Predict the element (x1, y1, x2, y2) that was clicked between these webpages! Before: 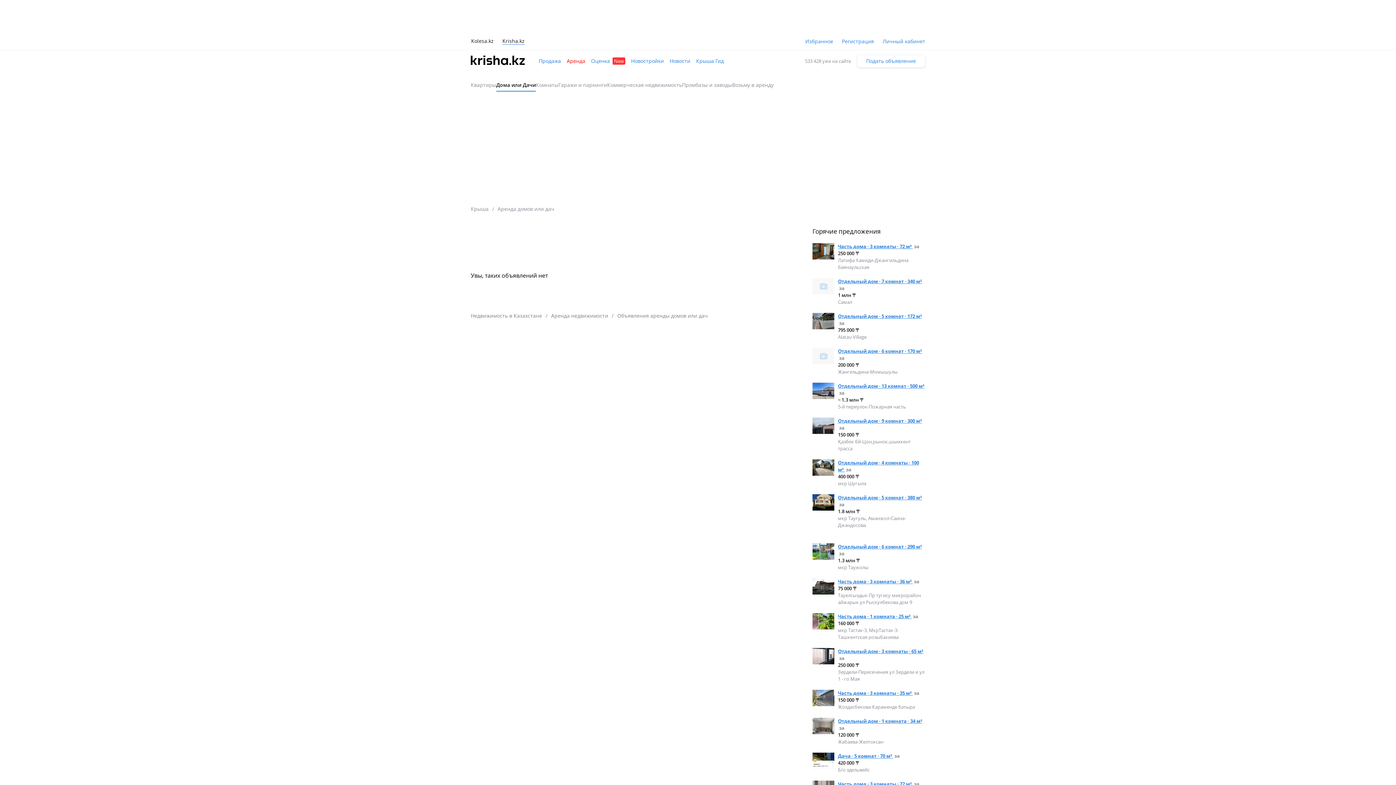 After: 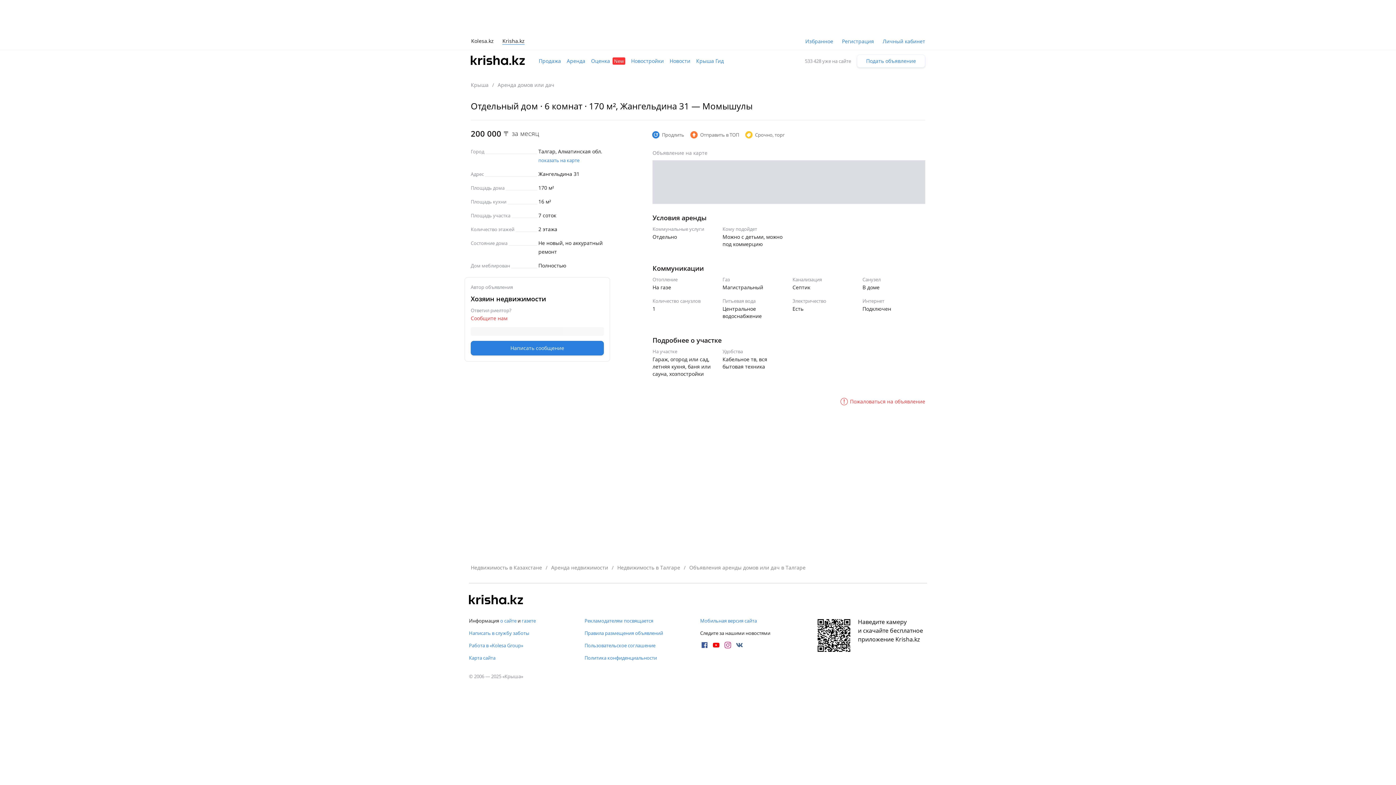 Action: bbox: (812, 352, 834, 358)